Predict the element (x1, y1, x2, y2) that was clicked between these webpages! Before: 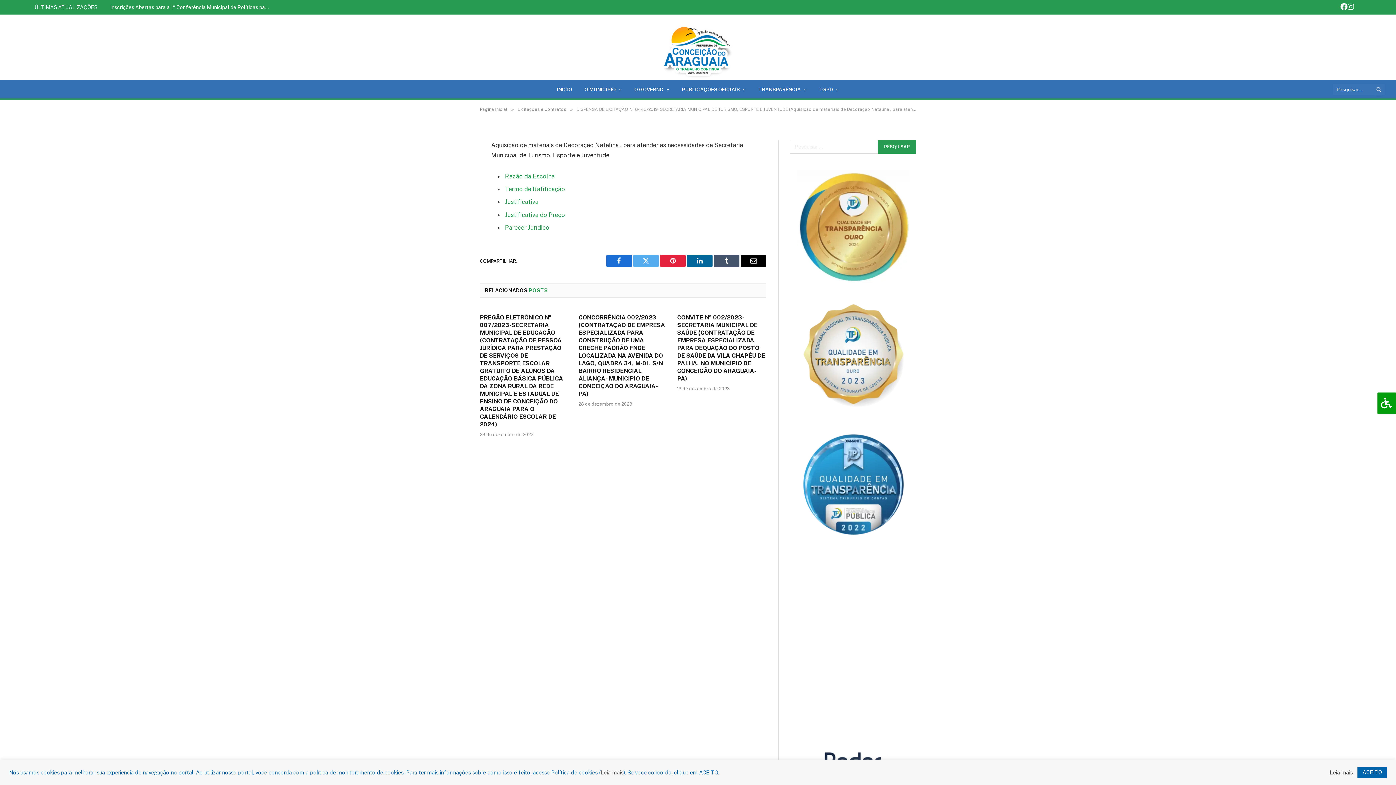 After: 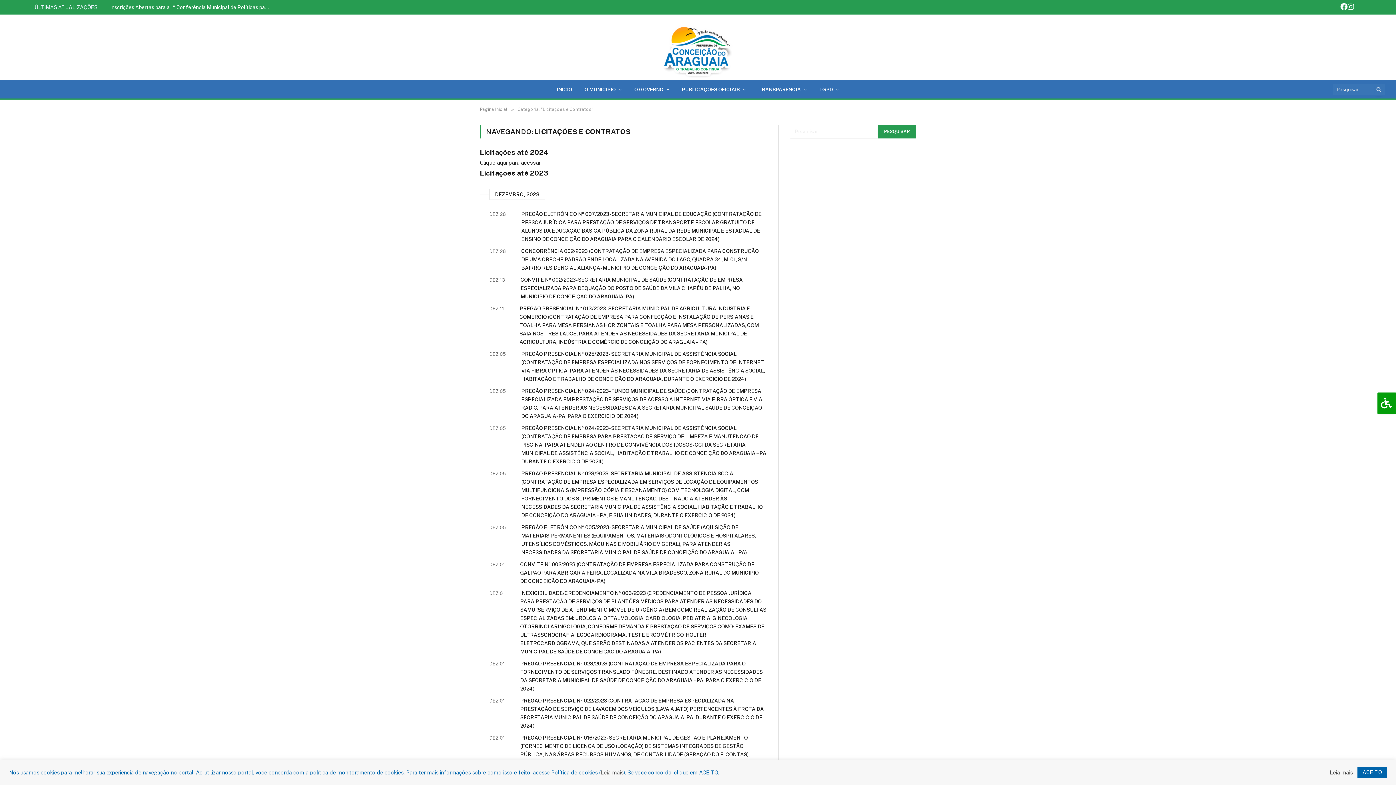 Action: label: Licitações e Contratos bbox: (517, 106, 566, 112)